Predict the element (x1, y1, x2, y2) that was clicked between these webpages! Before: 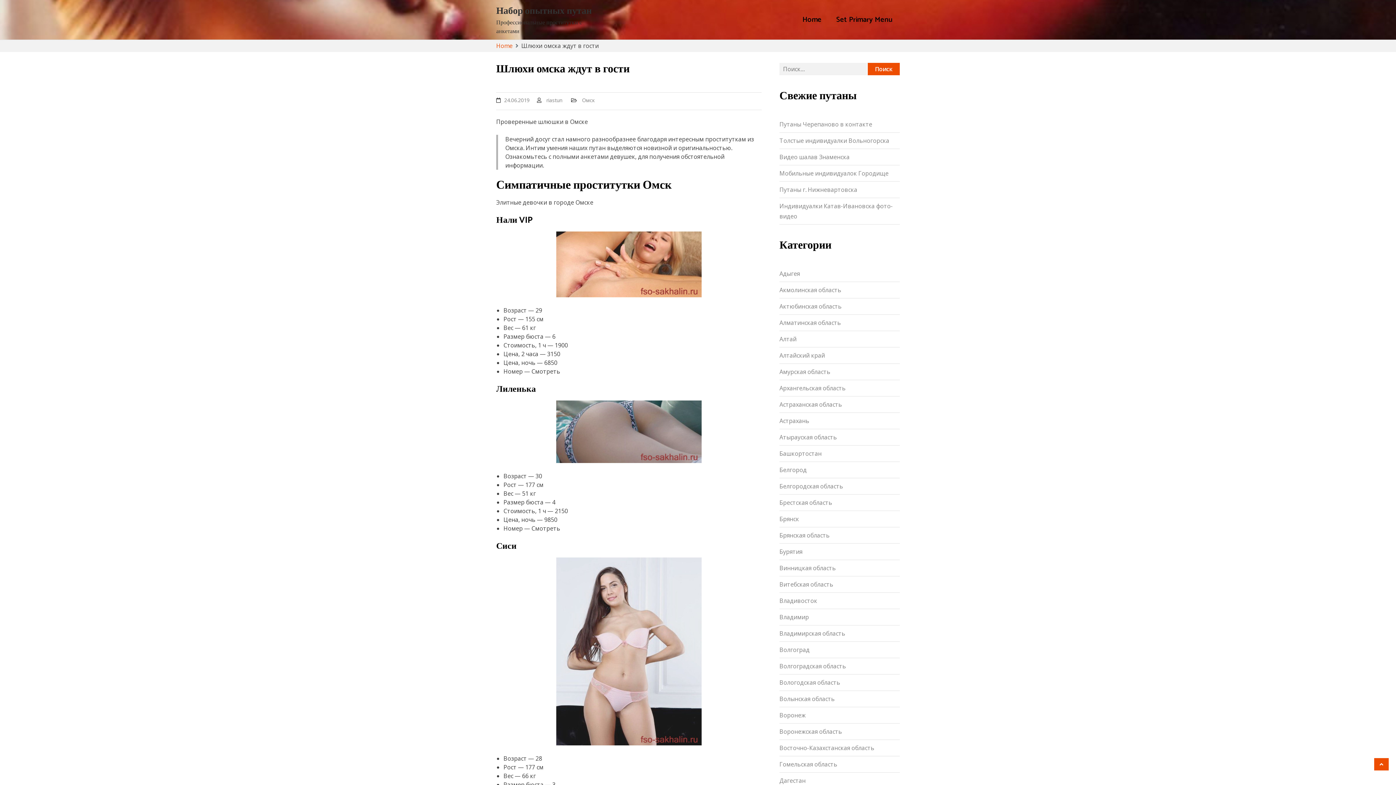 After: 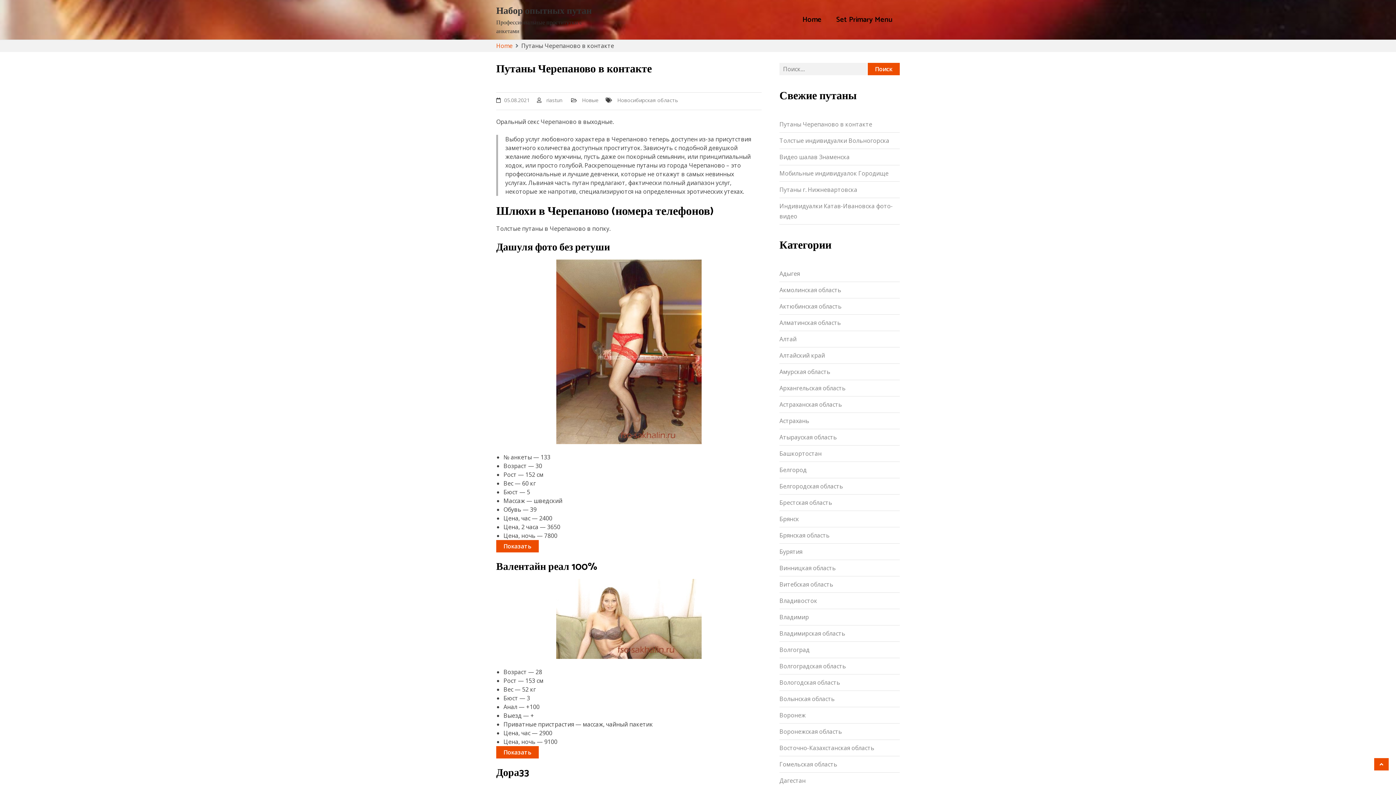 Action: label: Путаны Черепаново в контакте bbox: (779, 119, 872, 129)